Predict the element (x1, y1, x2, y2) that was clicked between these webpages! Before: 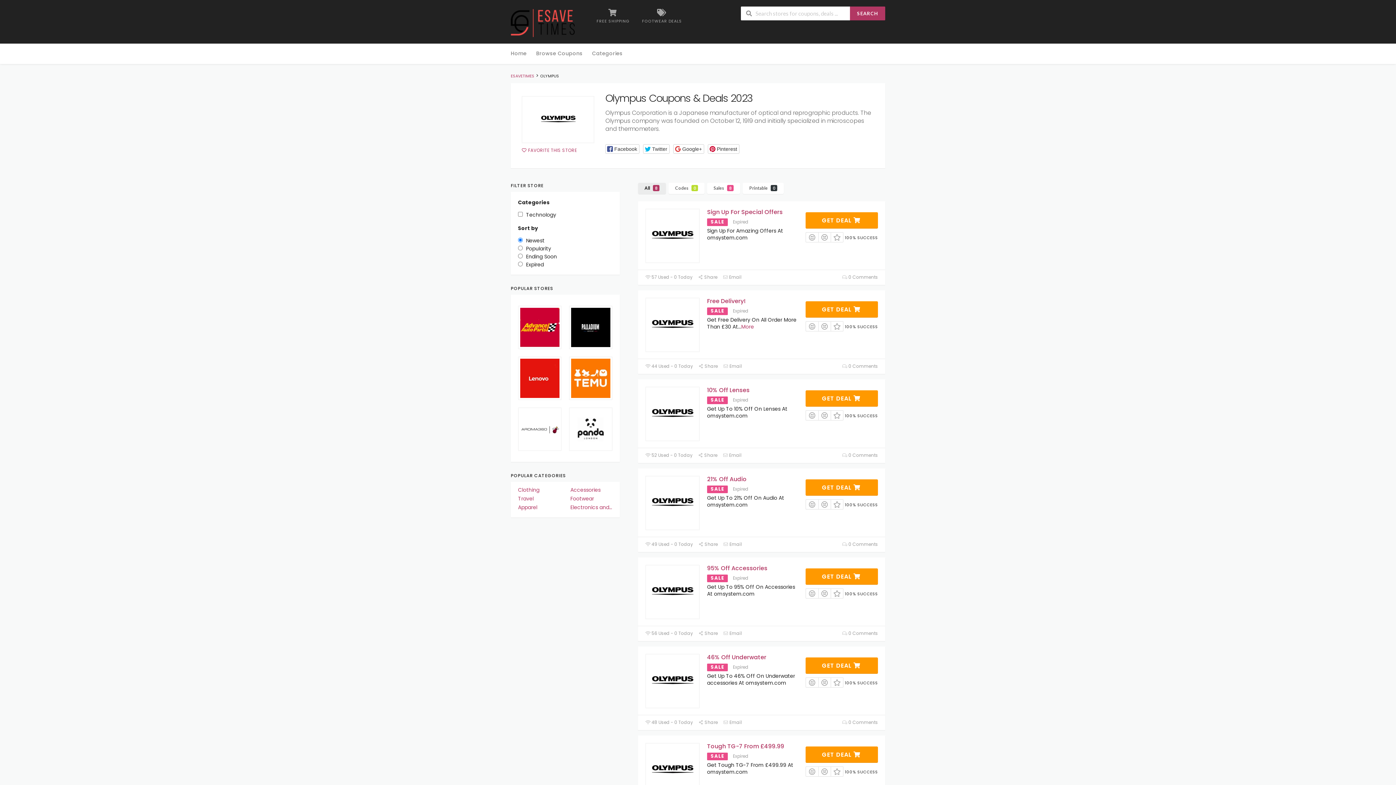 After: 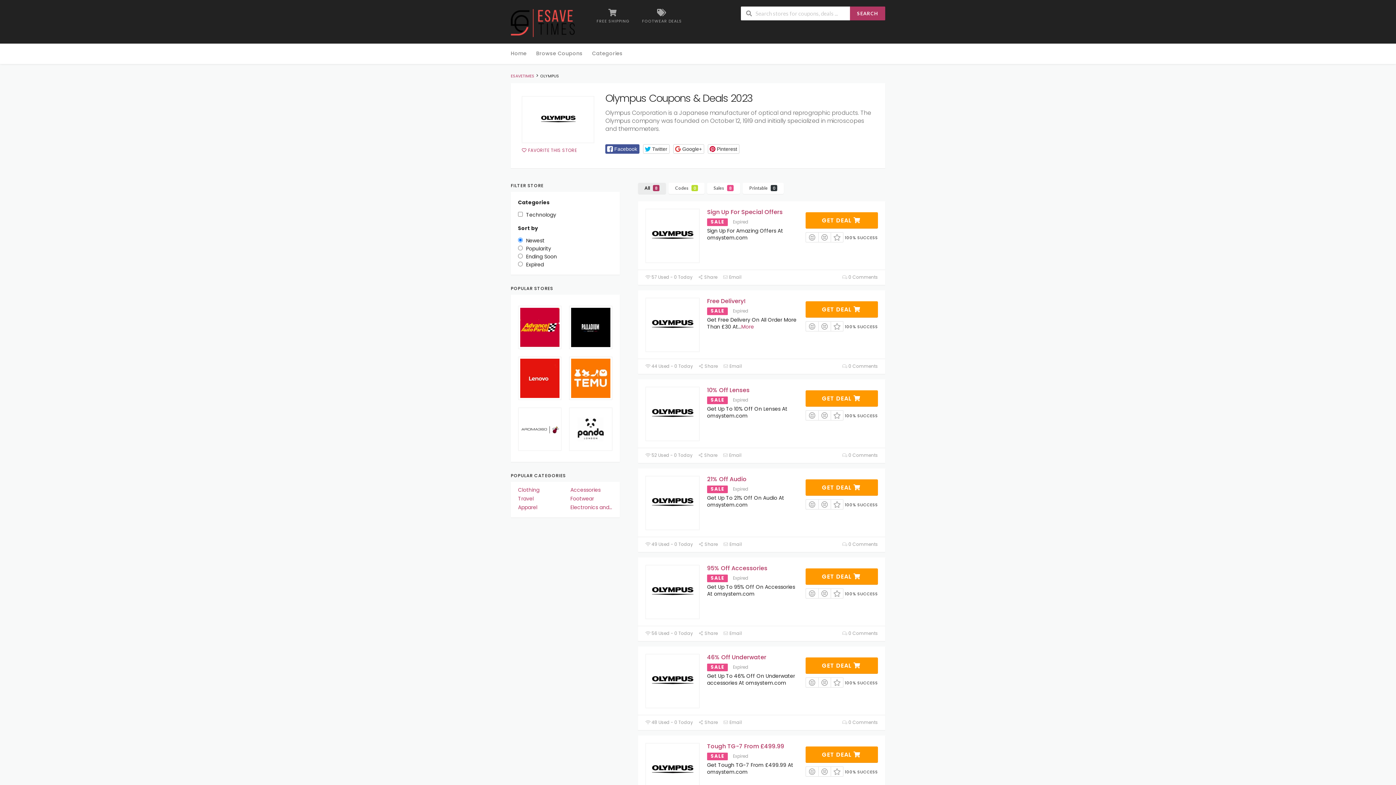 Action: label: Facebook bbox: (605, 144, 639, 153)